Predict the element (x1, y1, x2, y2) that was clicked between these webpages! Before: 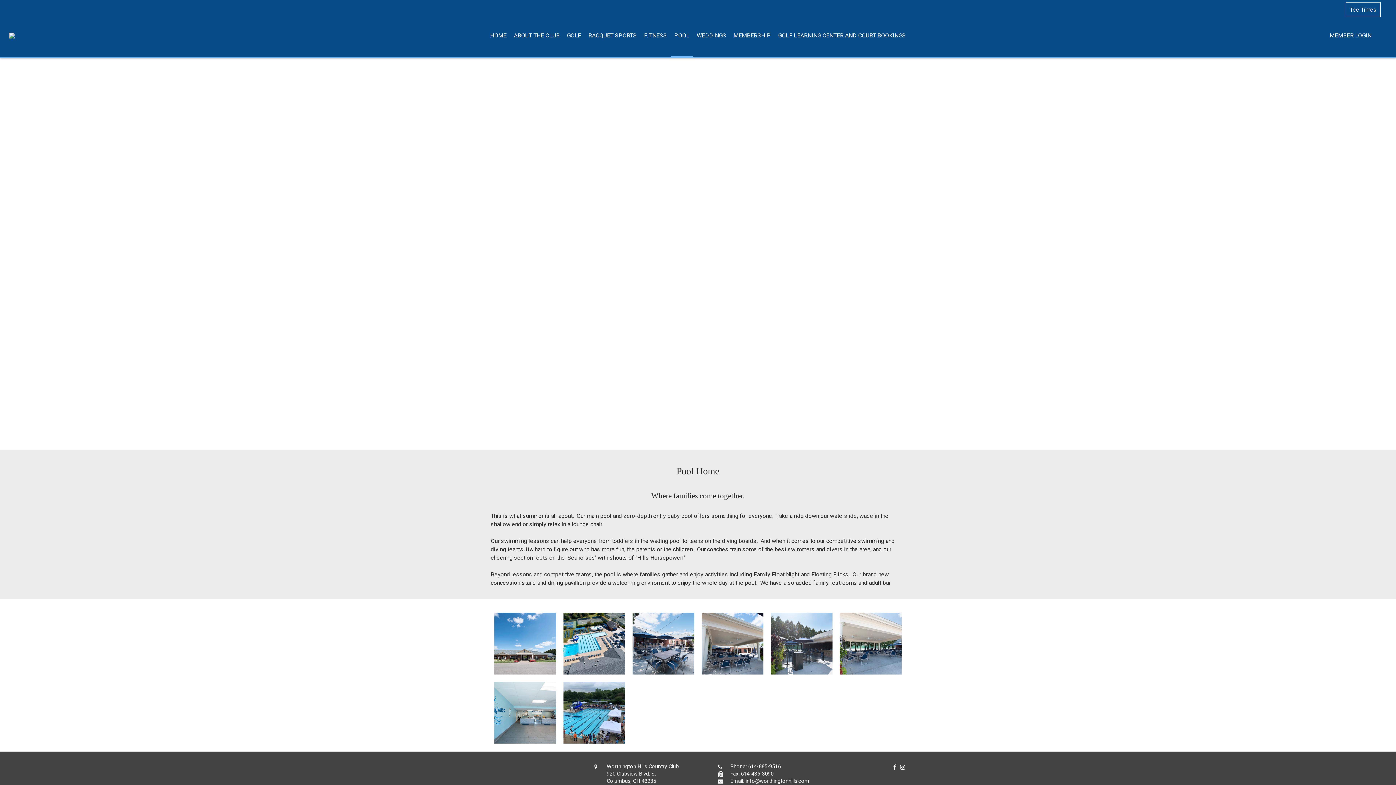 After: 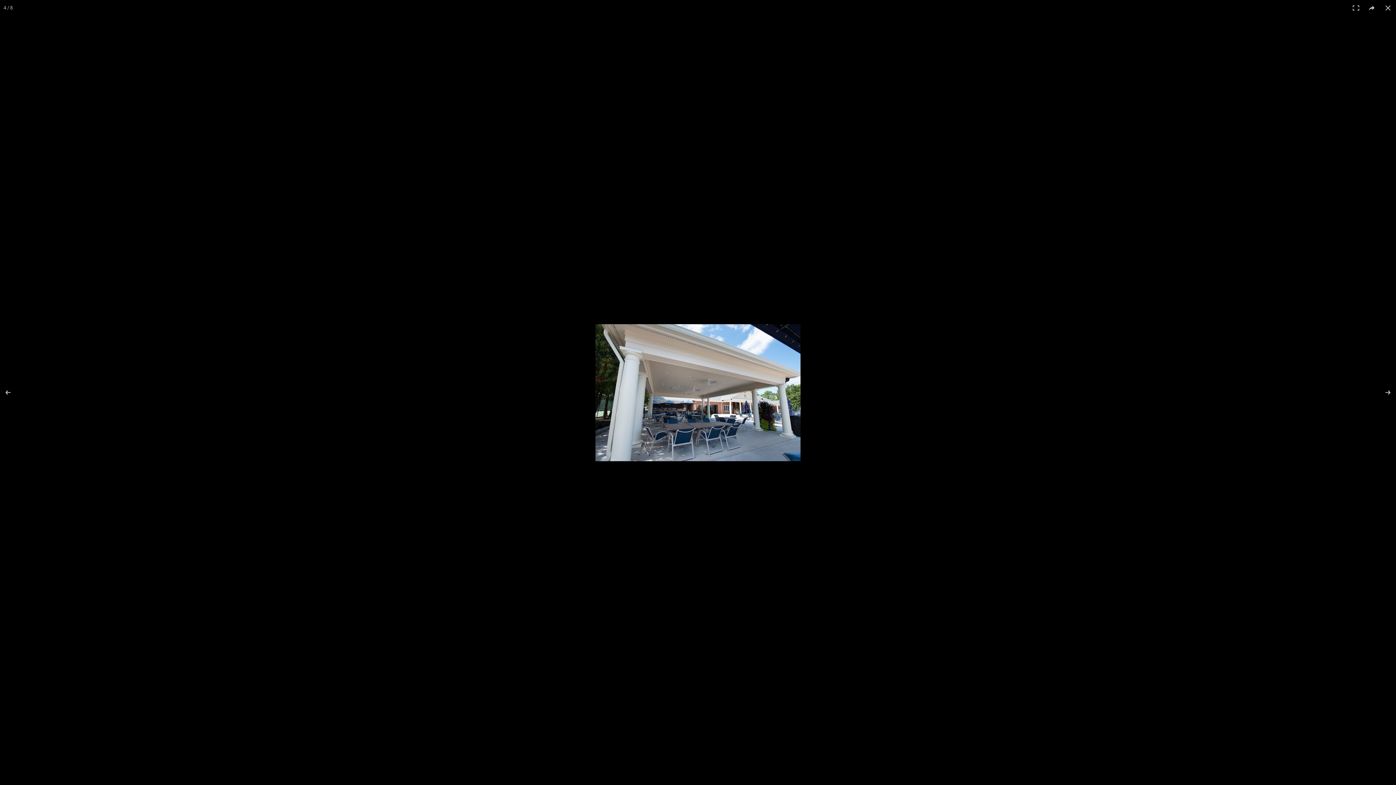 Action: bbox: (701, 613, 763, 674)